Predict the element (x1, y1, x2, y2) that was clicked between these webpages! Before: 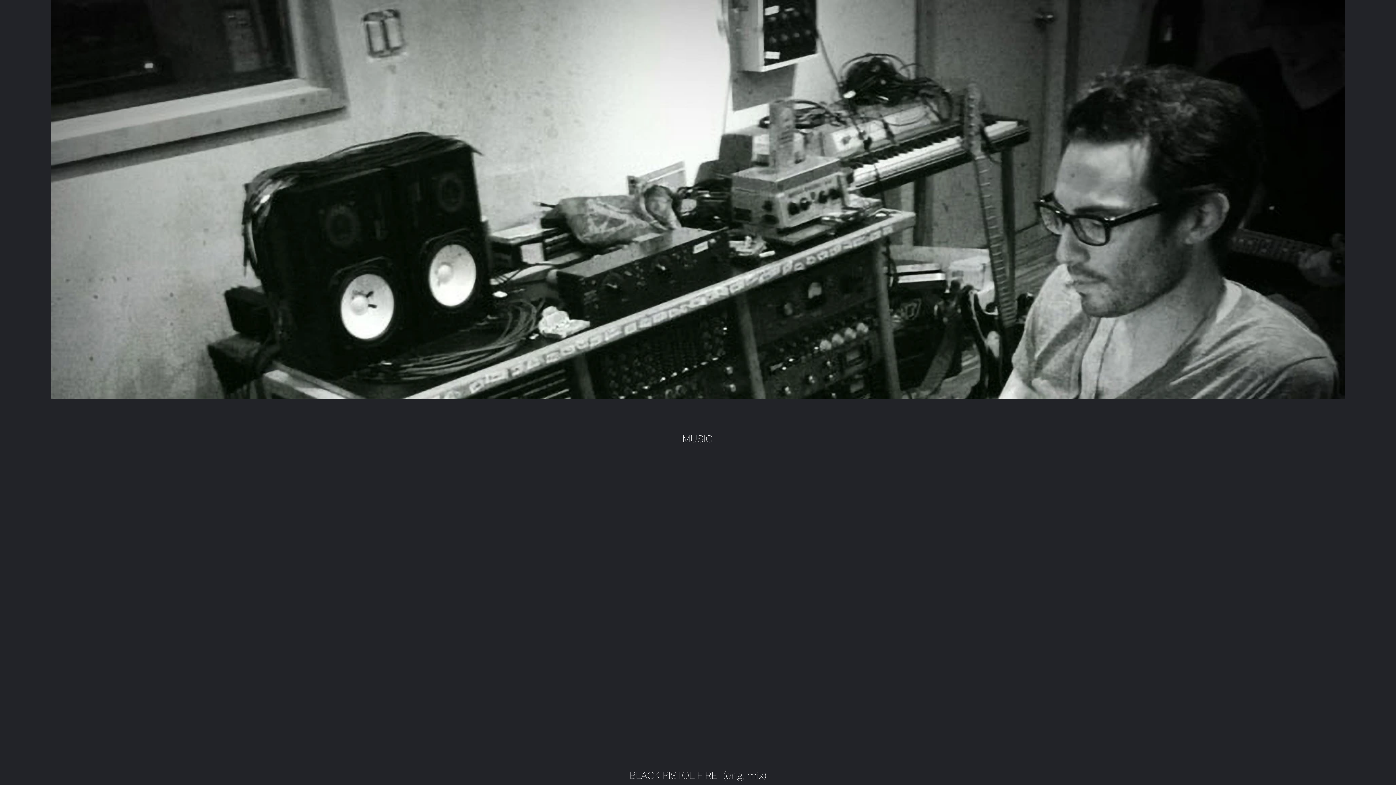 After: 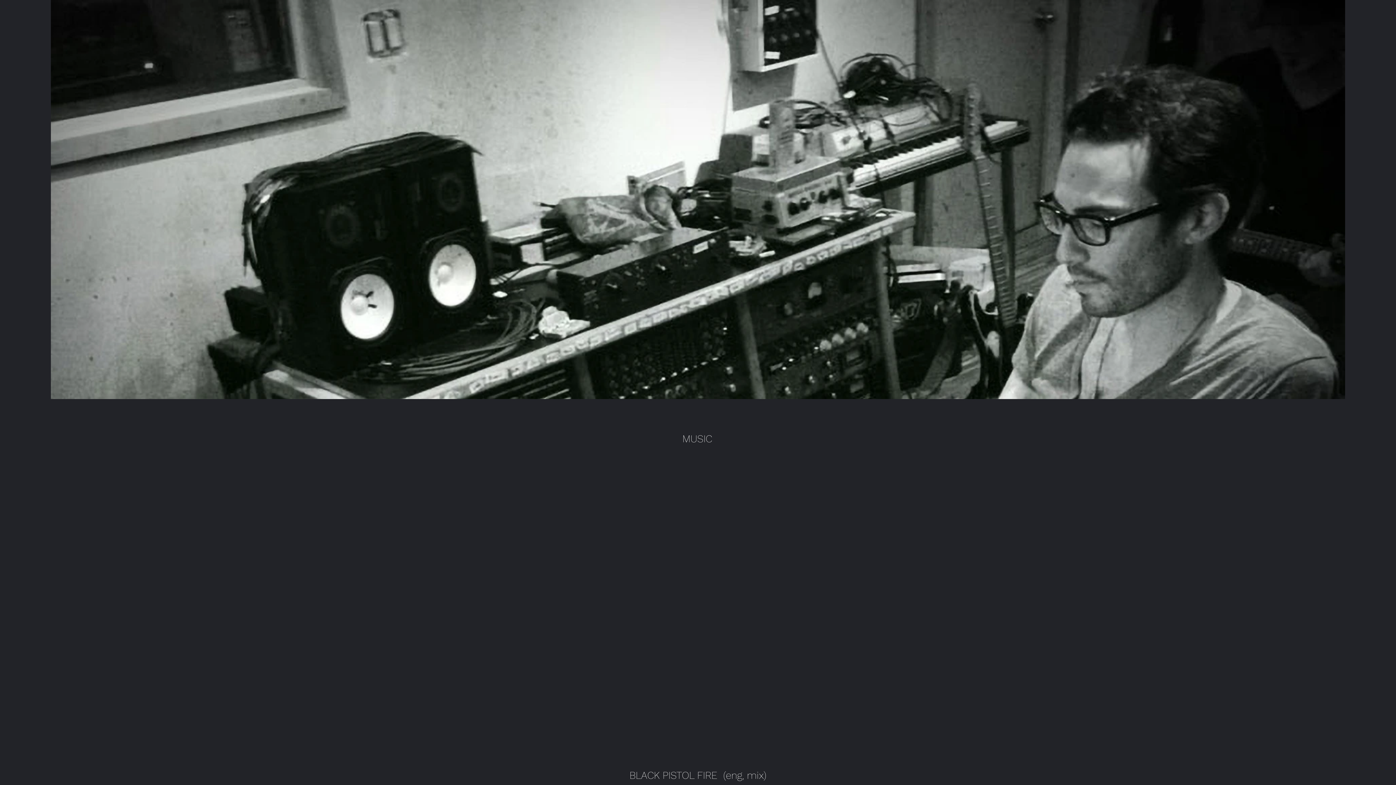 Action: bbox: (113, 18, 123, 29) label: Instagram